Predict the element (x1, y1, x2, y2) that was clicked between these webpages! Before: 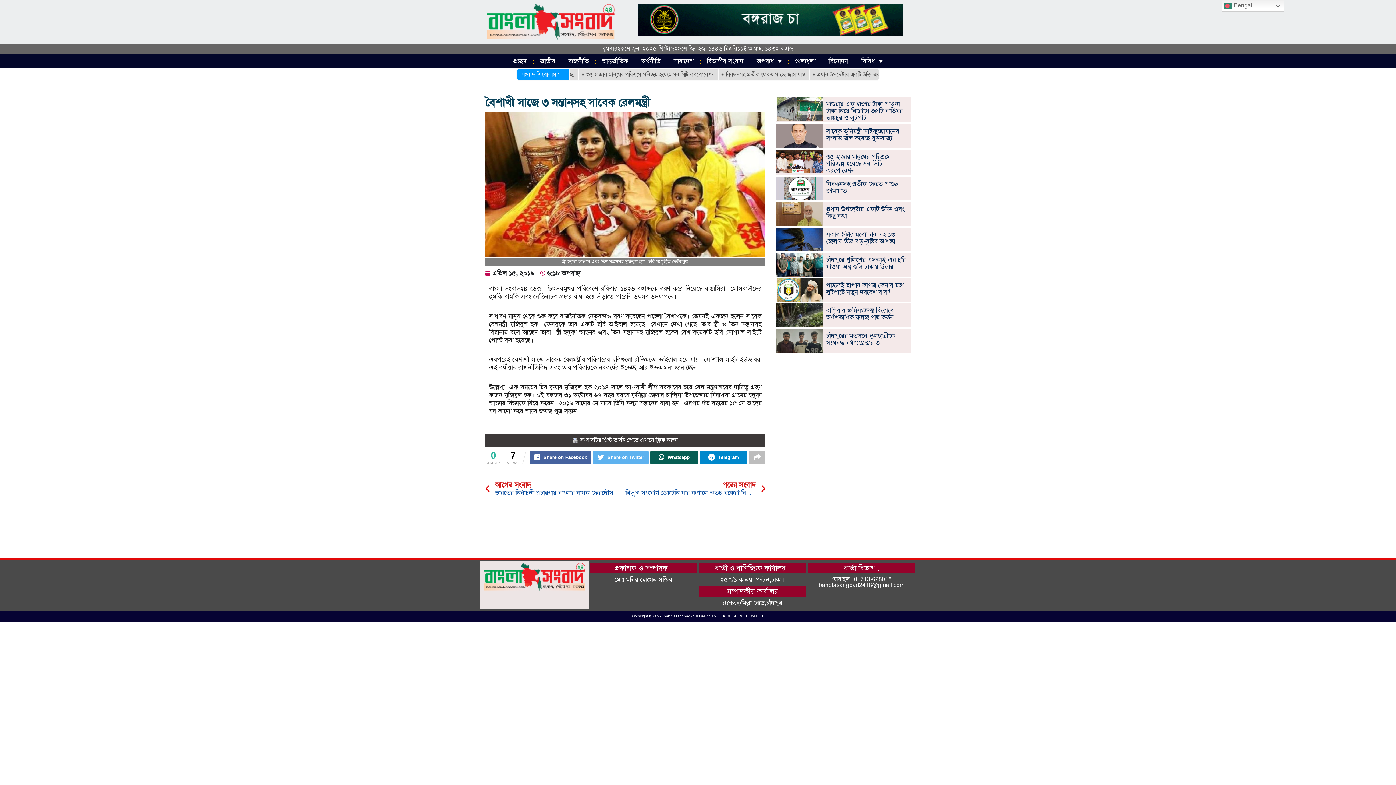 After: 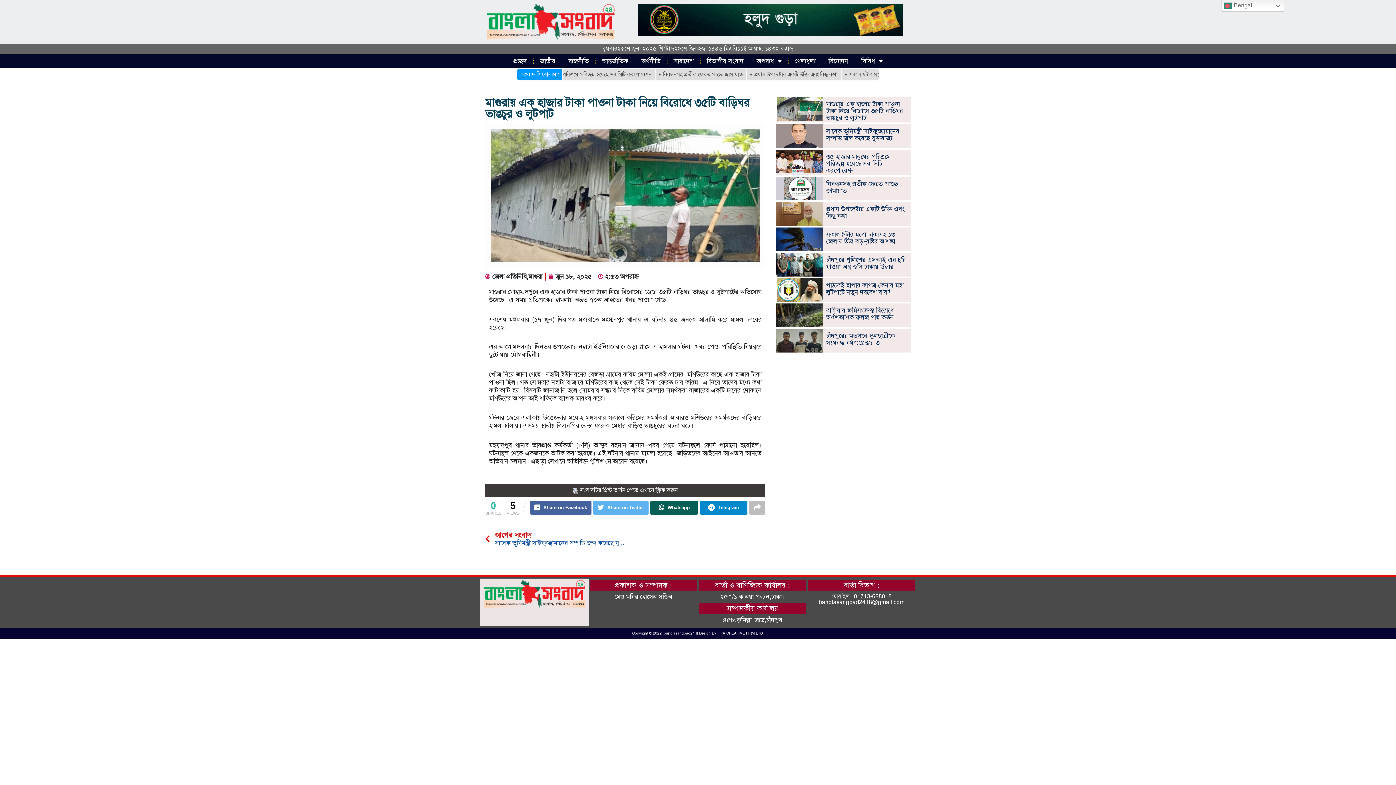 Action: label: মাগুরায় এক হাজার টাকা পাওনা টাকা নিয়ে বিরোধে ৩৫টি বাড়িঘর ভাঙচুর ও লুটপাট bbox: (826, 99, 903, 122)